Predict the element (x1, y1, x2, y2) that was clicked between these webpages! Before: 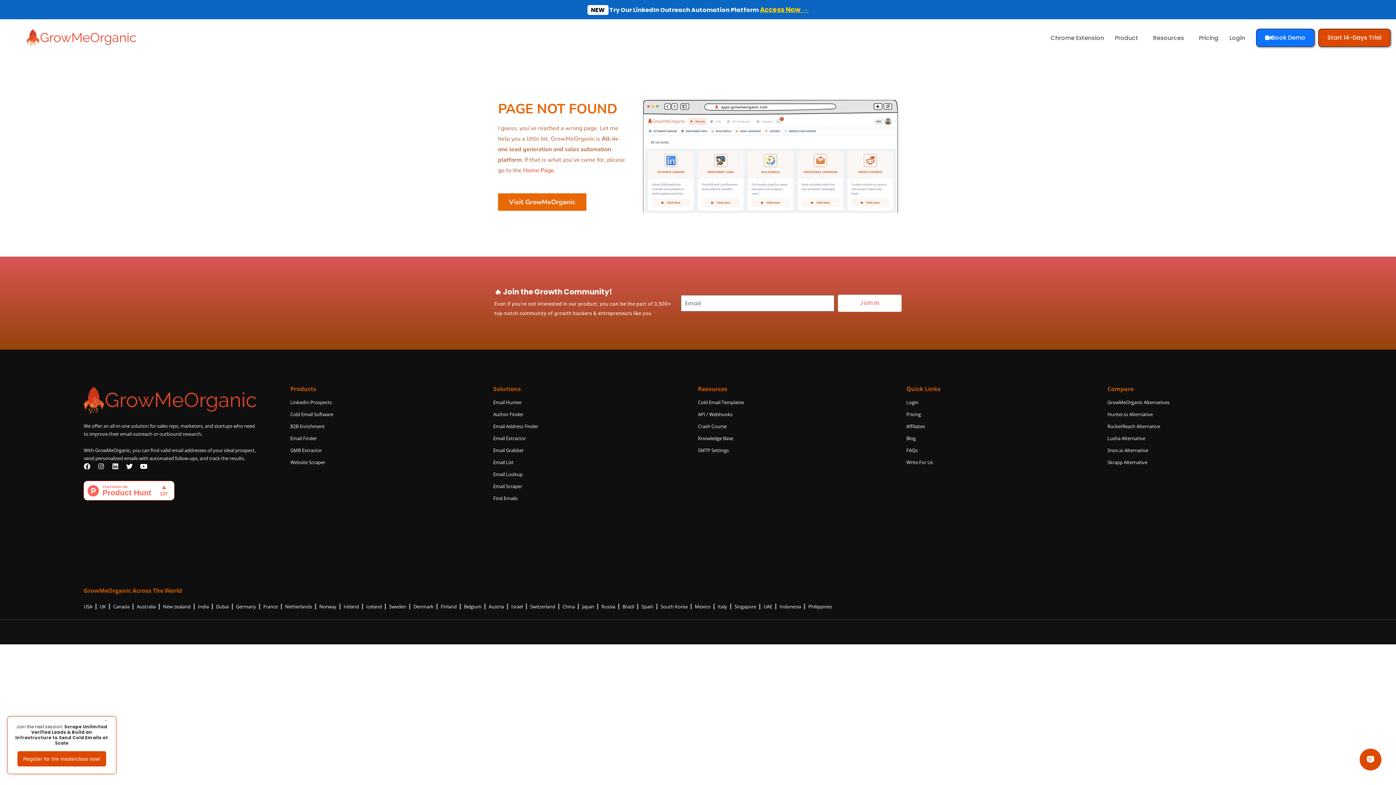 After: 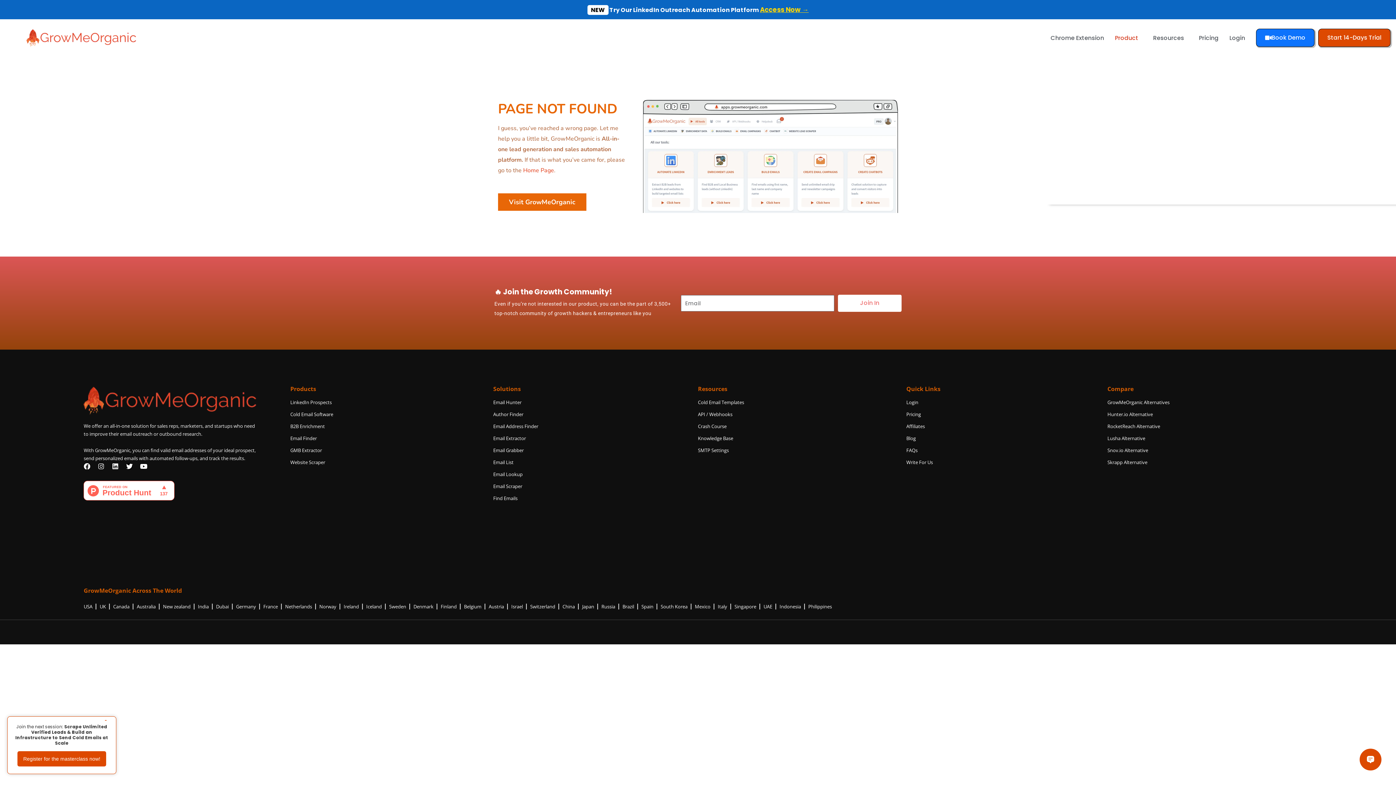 Action: label: Product bbox: (1109, 27, 1147, 47)